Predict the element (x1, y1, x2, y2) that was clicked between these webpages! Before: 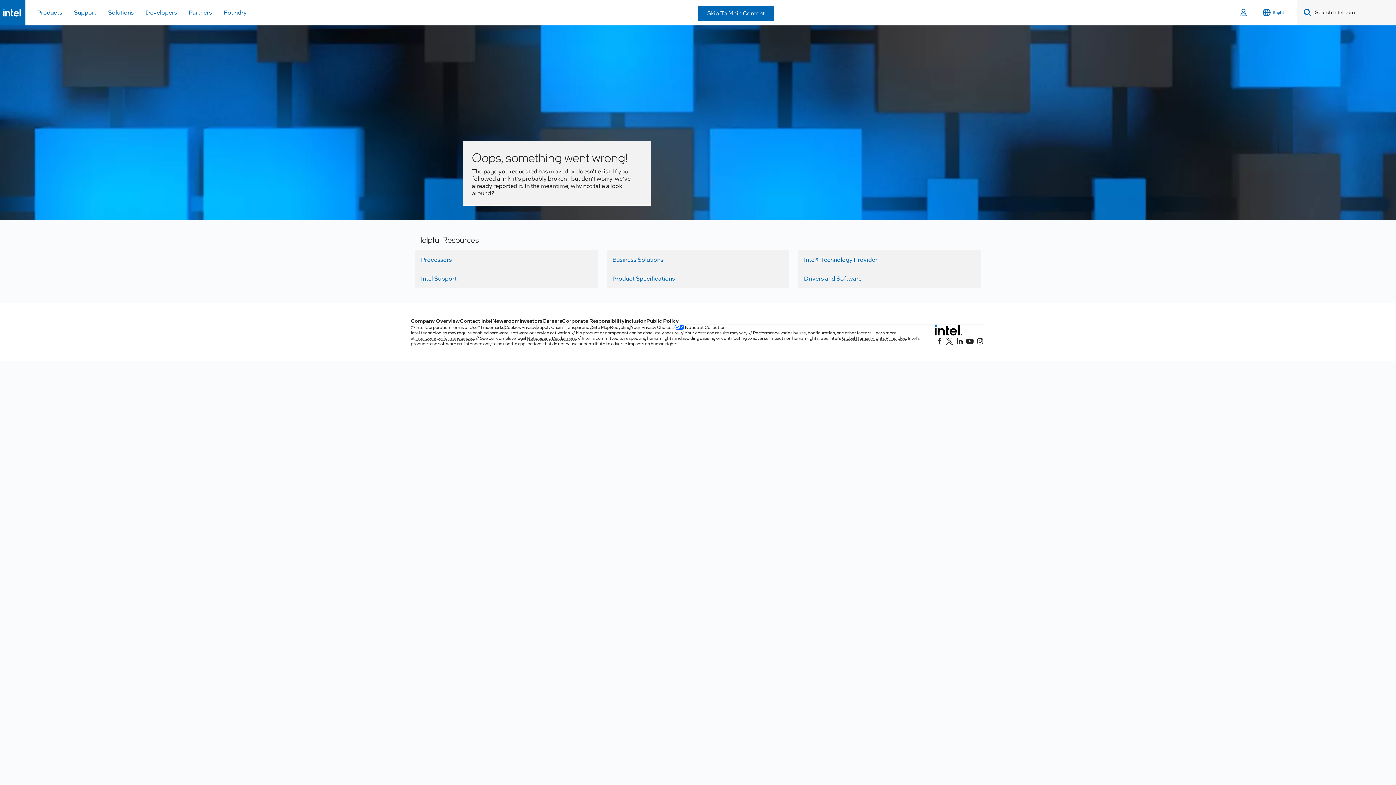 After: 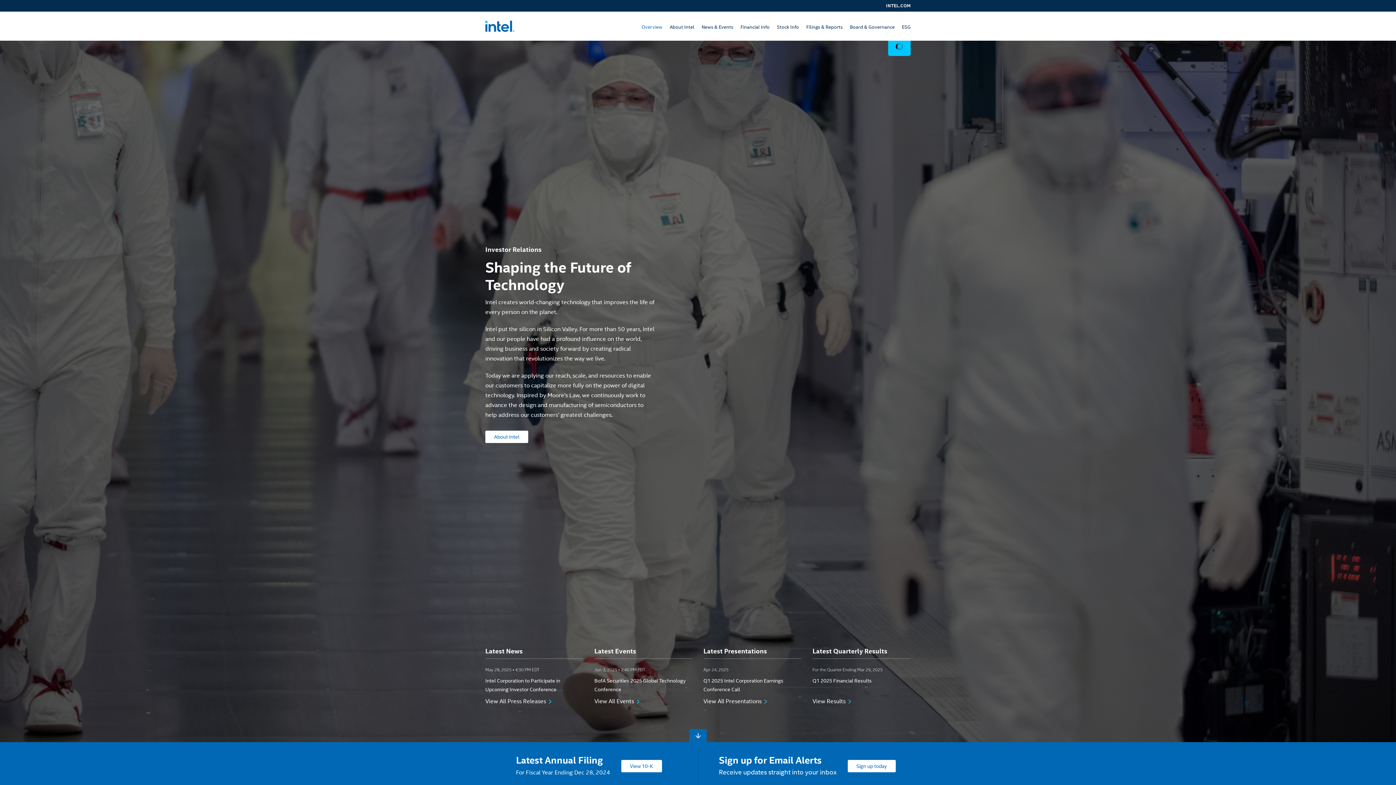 Action: bbox: (519, 317, 542, 324) label: Investors